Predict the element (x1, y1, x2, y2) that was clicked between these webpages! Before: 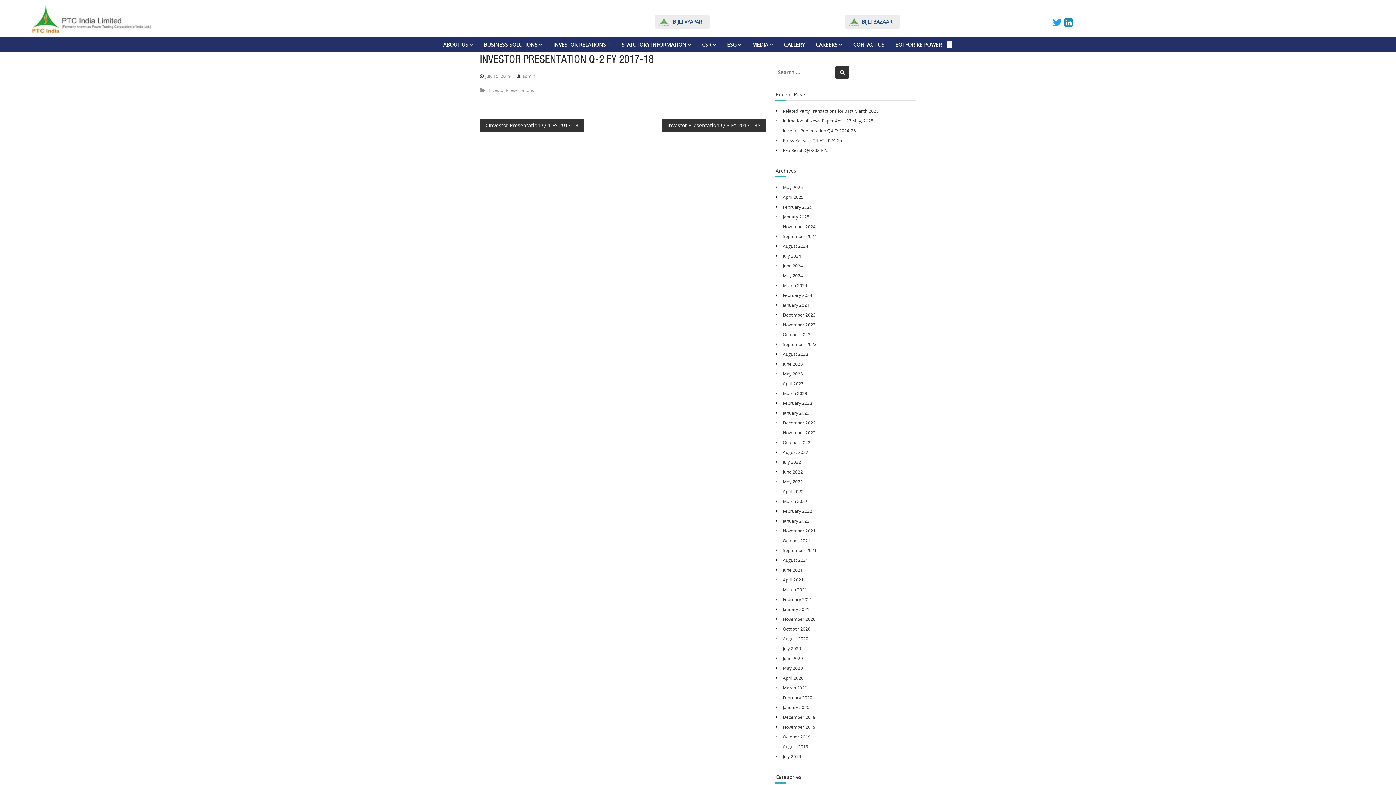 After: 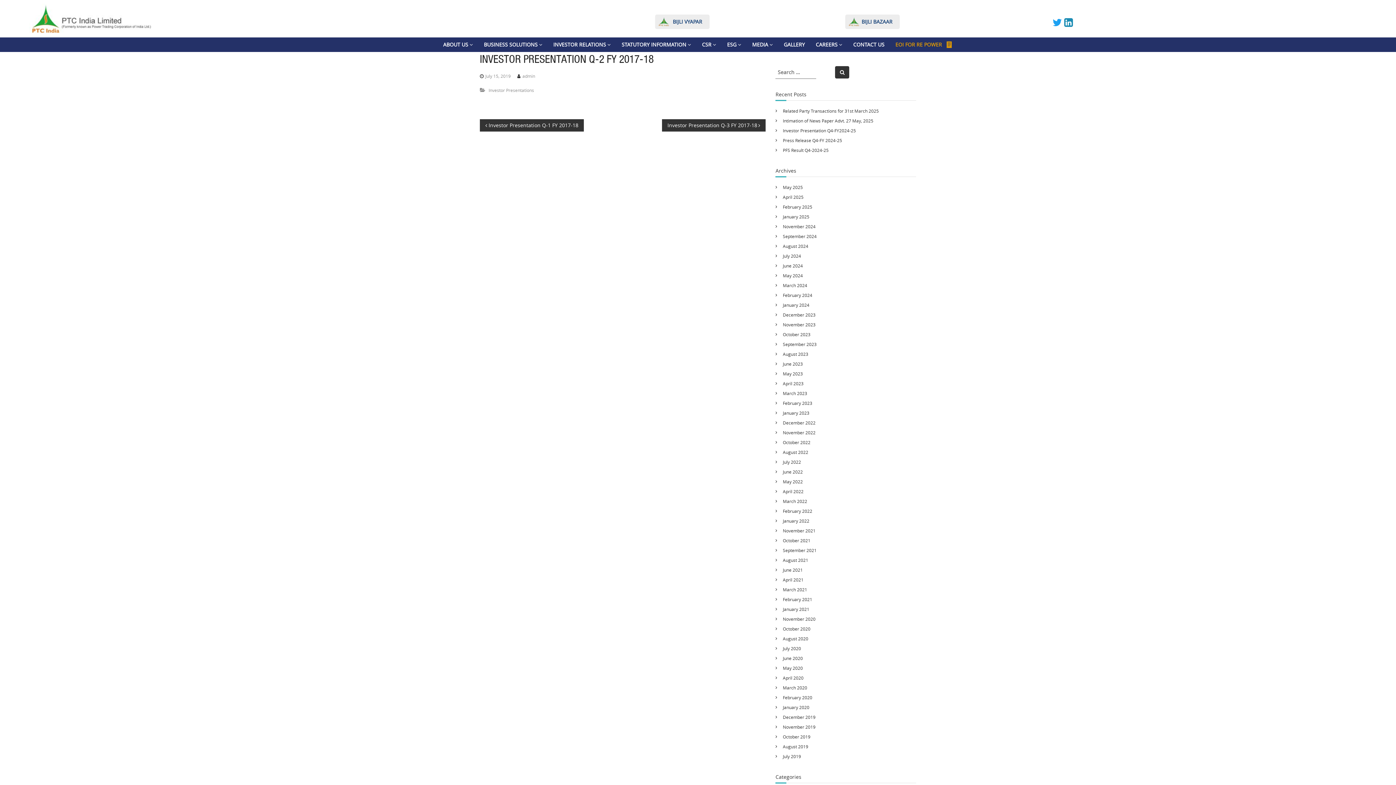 Action: bbox: (895, 41, 953, 48) label: EOI FOR RE POWER